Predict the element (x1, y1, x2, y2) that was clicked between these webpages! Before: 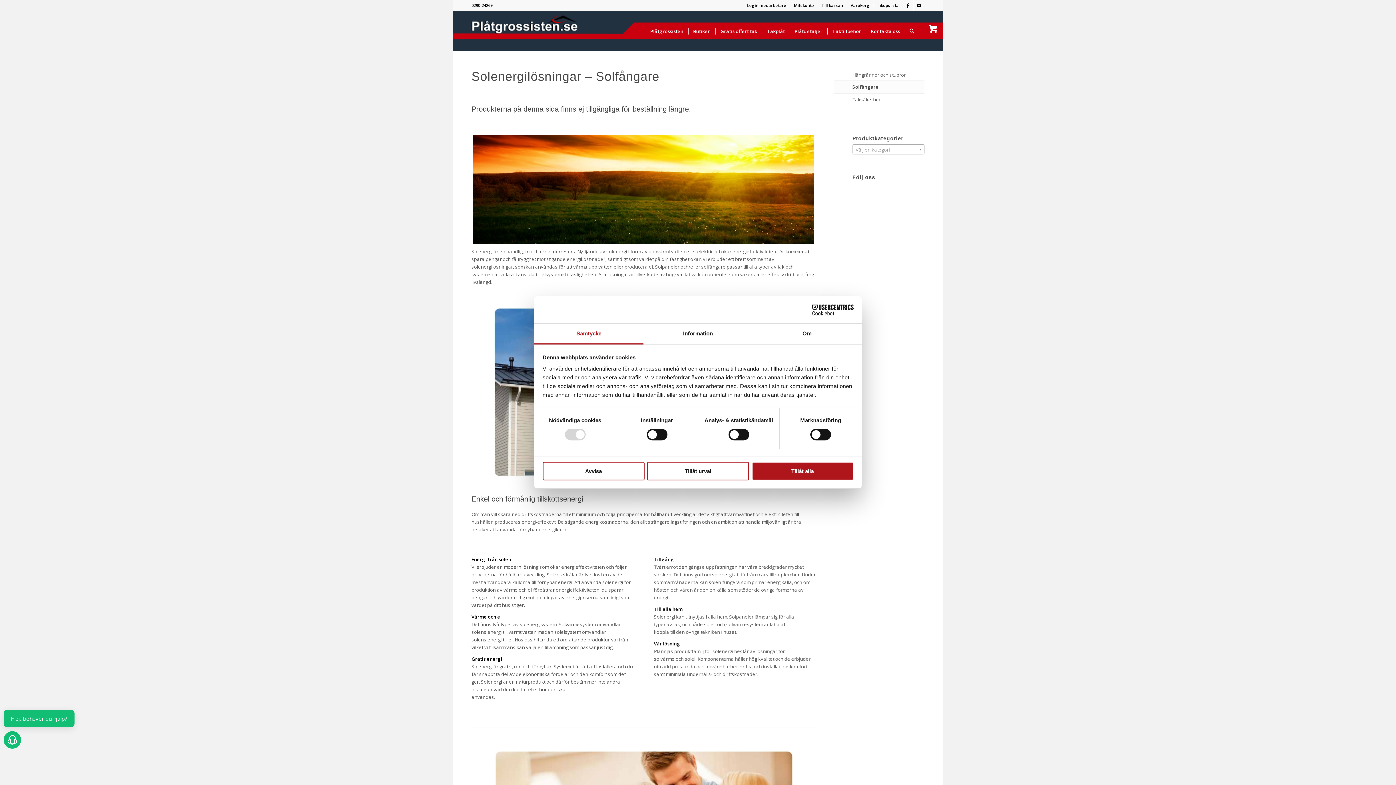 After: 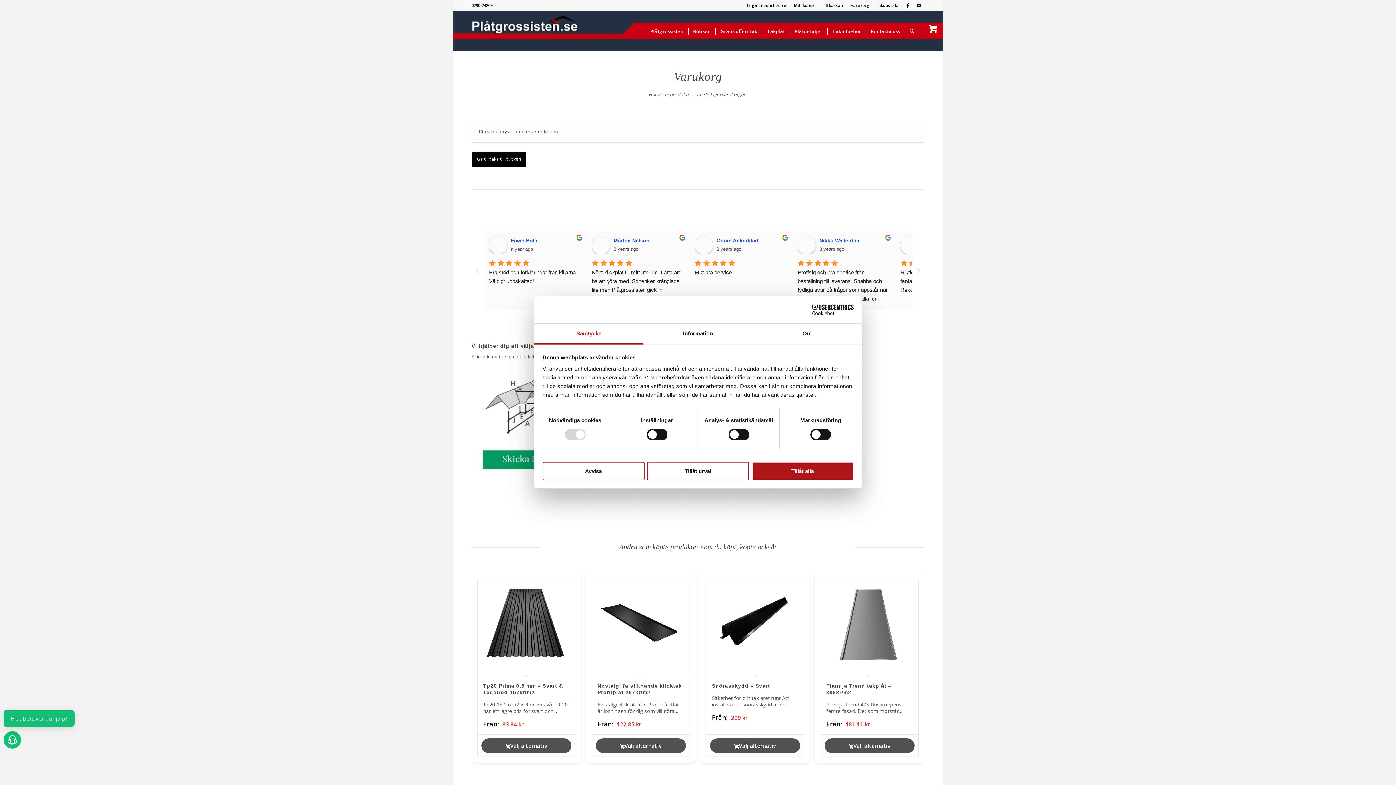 Action: bbox: (915, 10, 951, 50) label: 0